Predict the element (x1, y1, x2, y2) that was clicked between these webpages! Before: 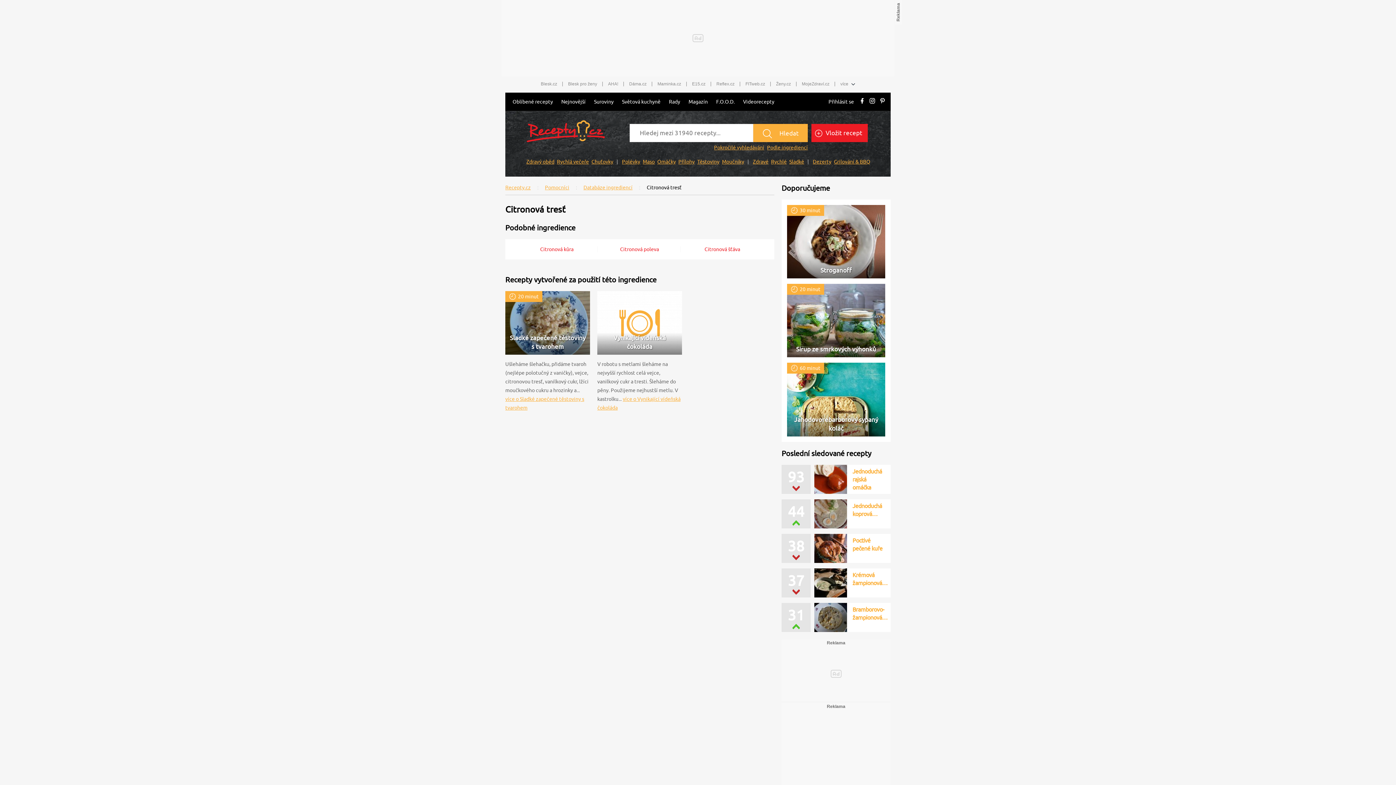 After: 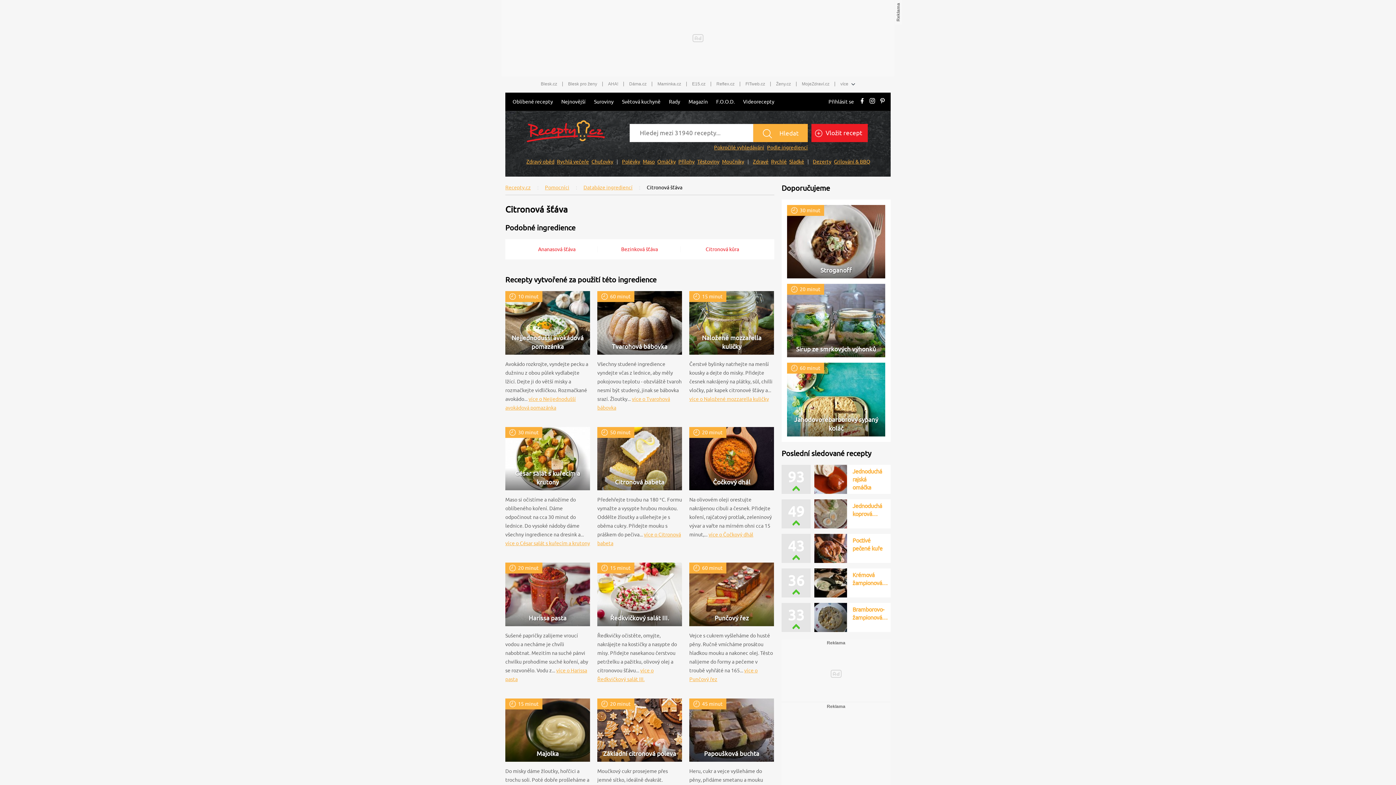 Action: label: Citronová šťáva bbox: (704, 246, 740, 252)